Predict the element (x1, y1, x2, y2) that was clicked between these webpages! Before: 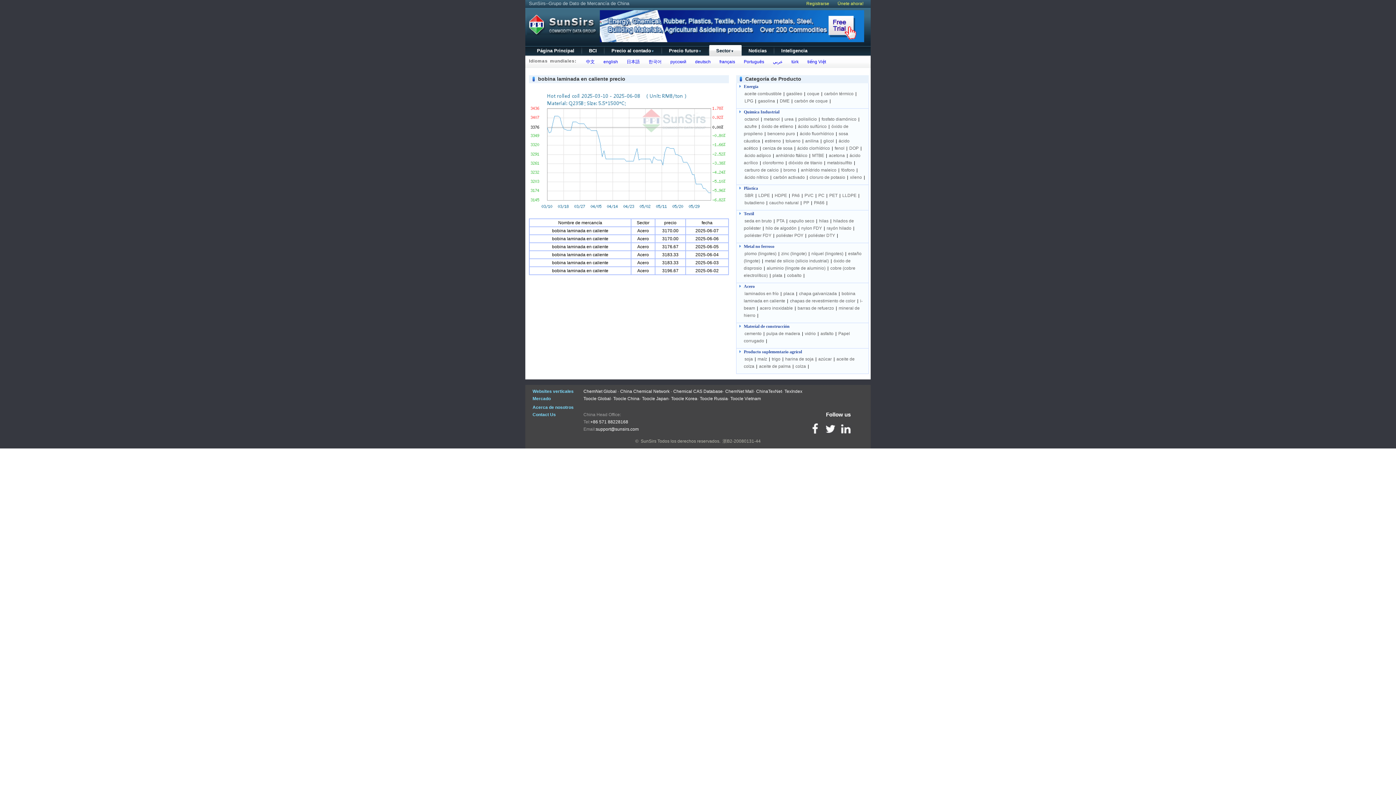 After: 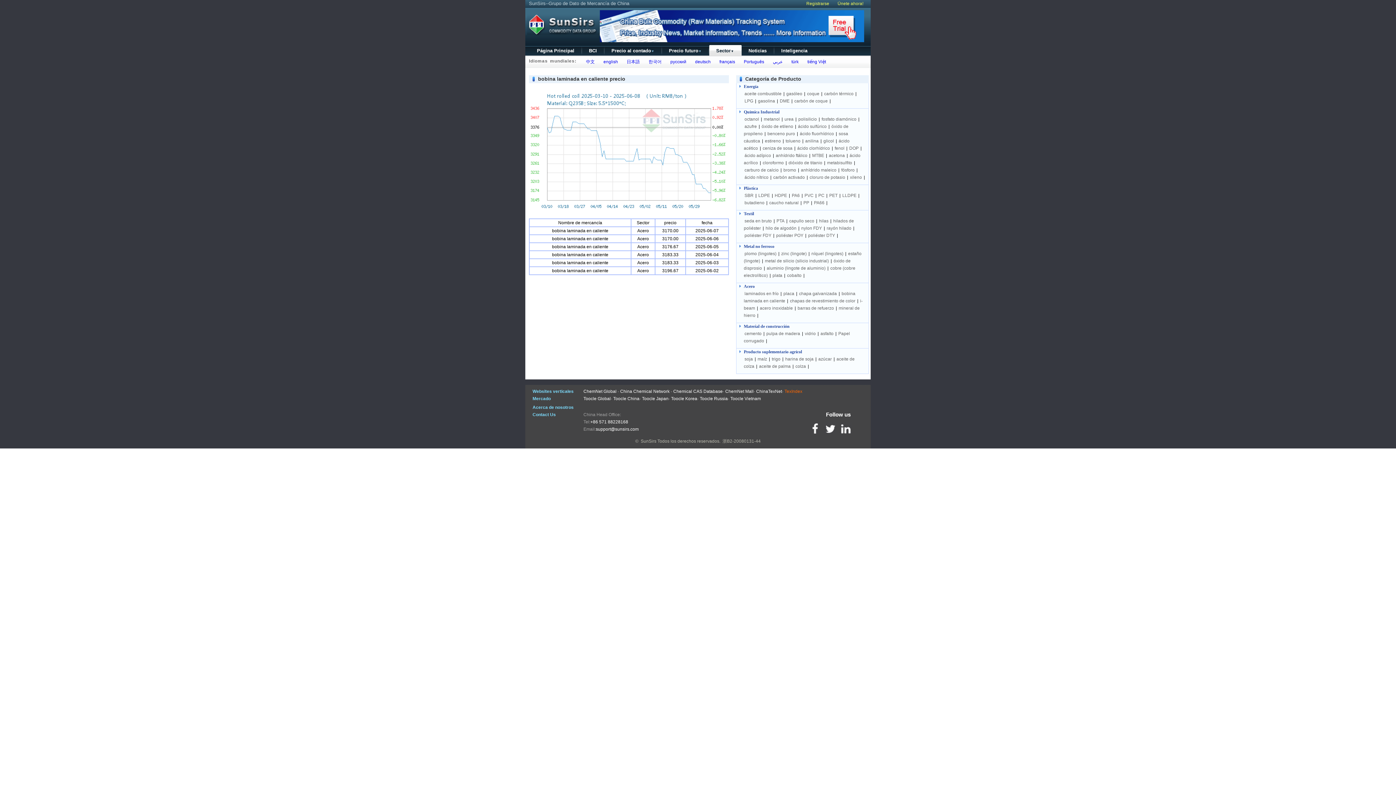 Action: label: TexIndex bbox: (784, 389, 802, 394)